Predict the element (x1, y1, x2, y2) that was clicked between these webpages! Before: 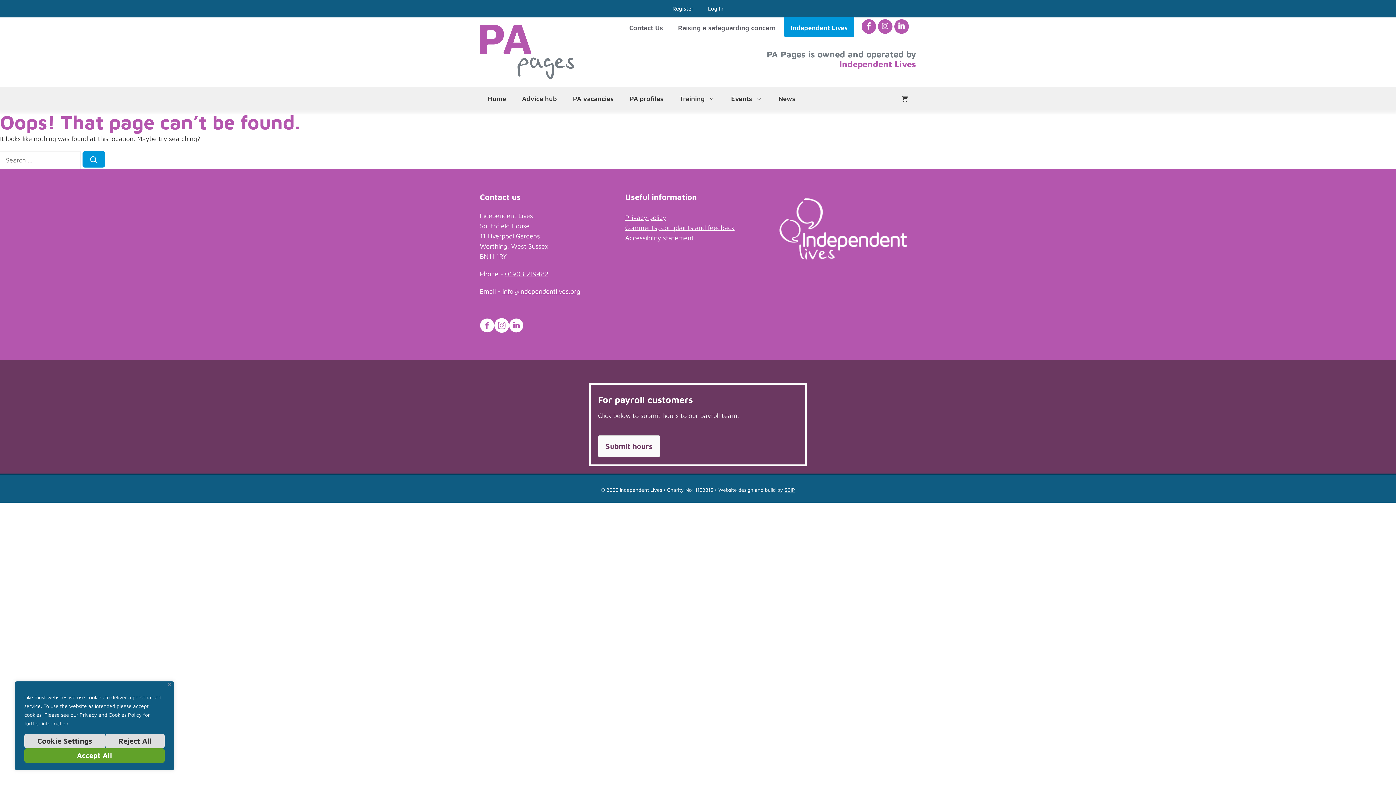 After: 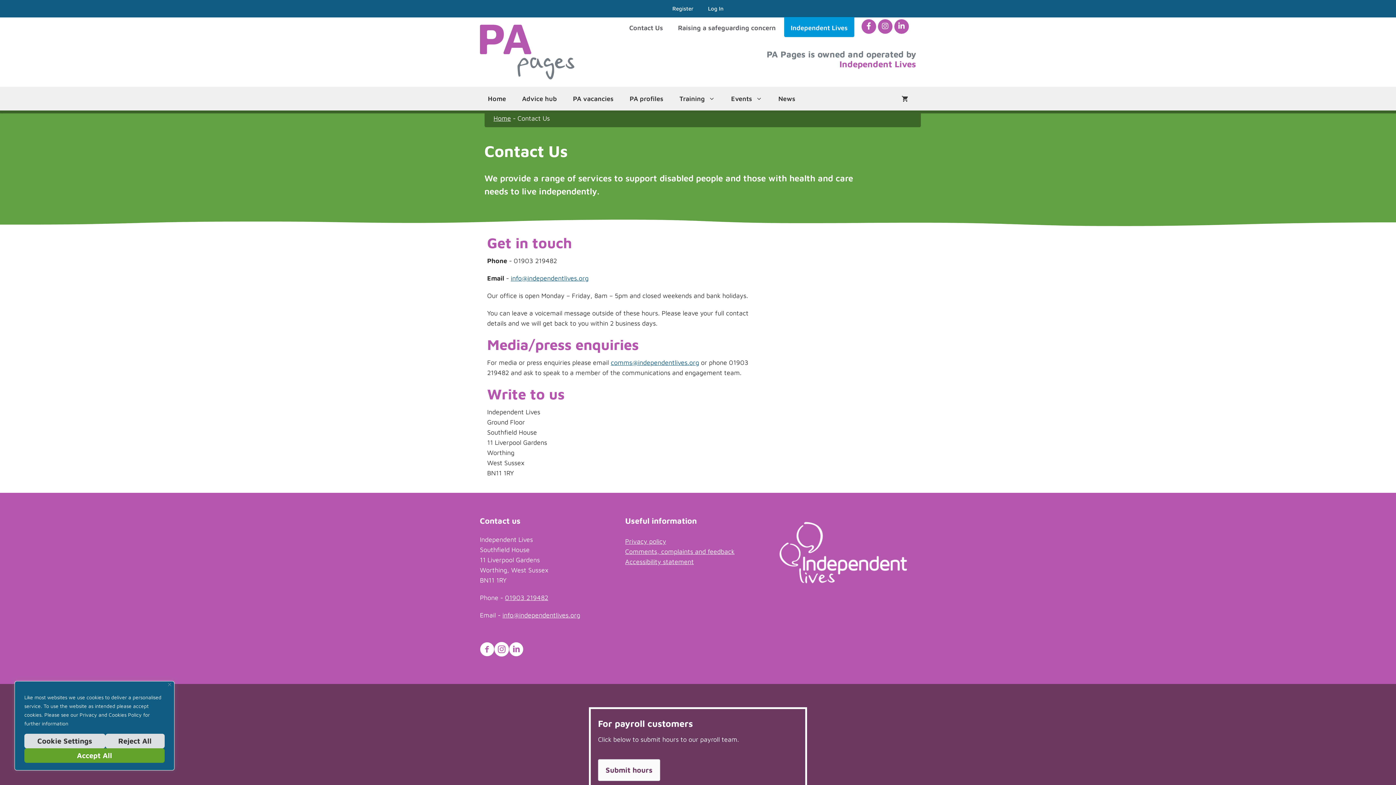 Action: bbox: (622, 24, 669, 31) label: Contact Us